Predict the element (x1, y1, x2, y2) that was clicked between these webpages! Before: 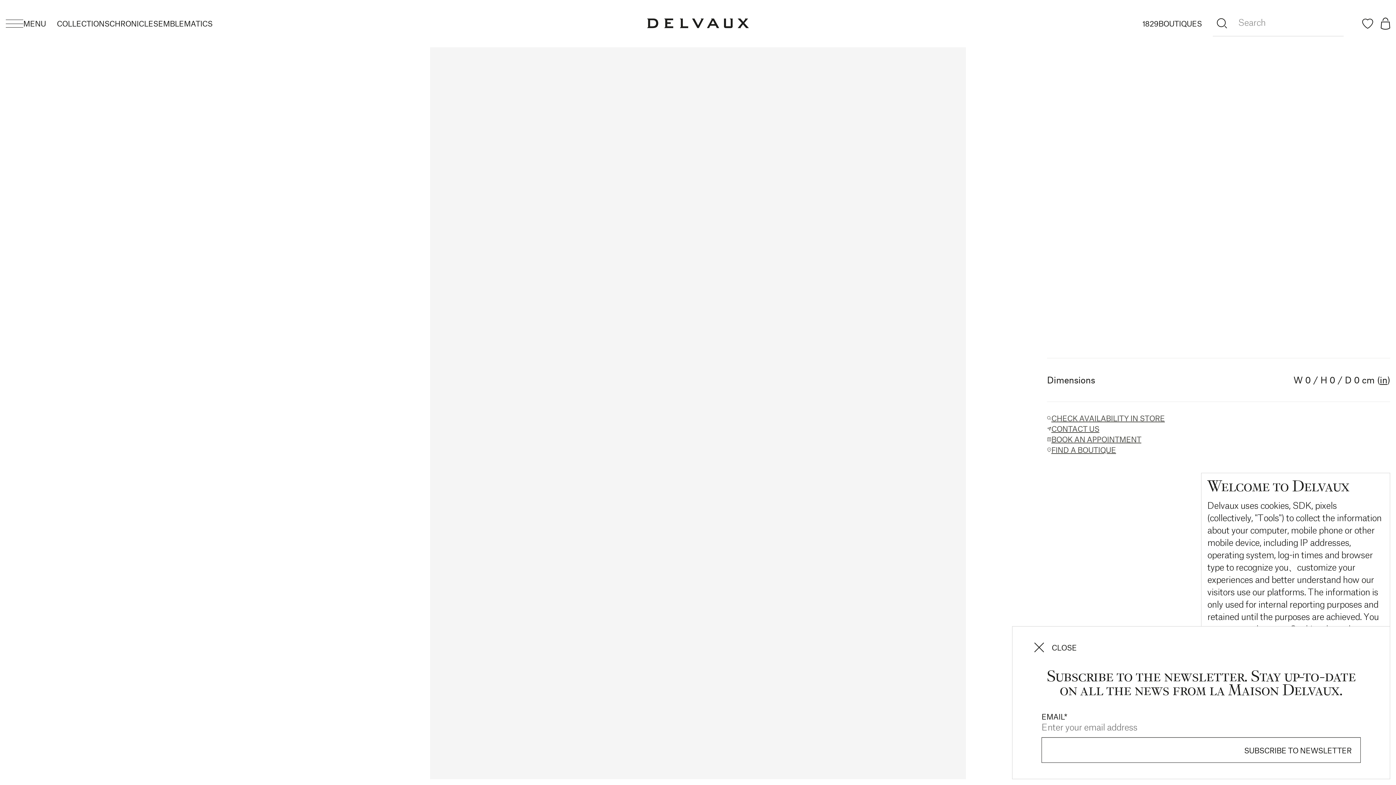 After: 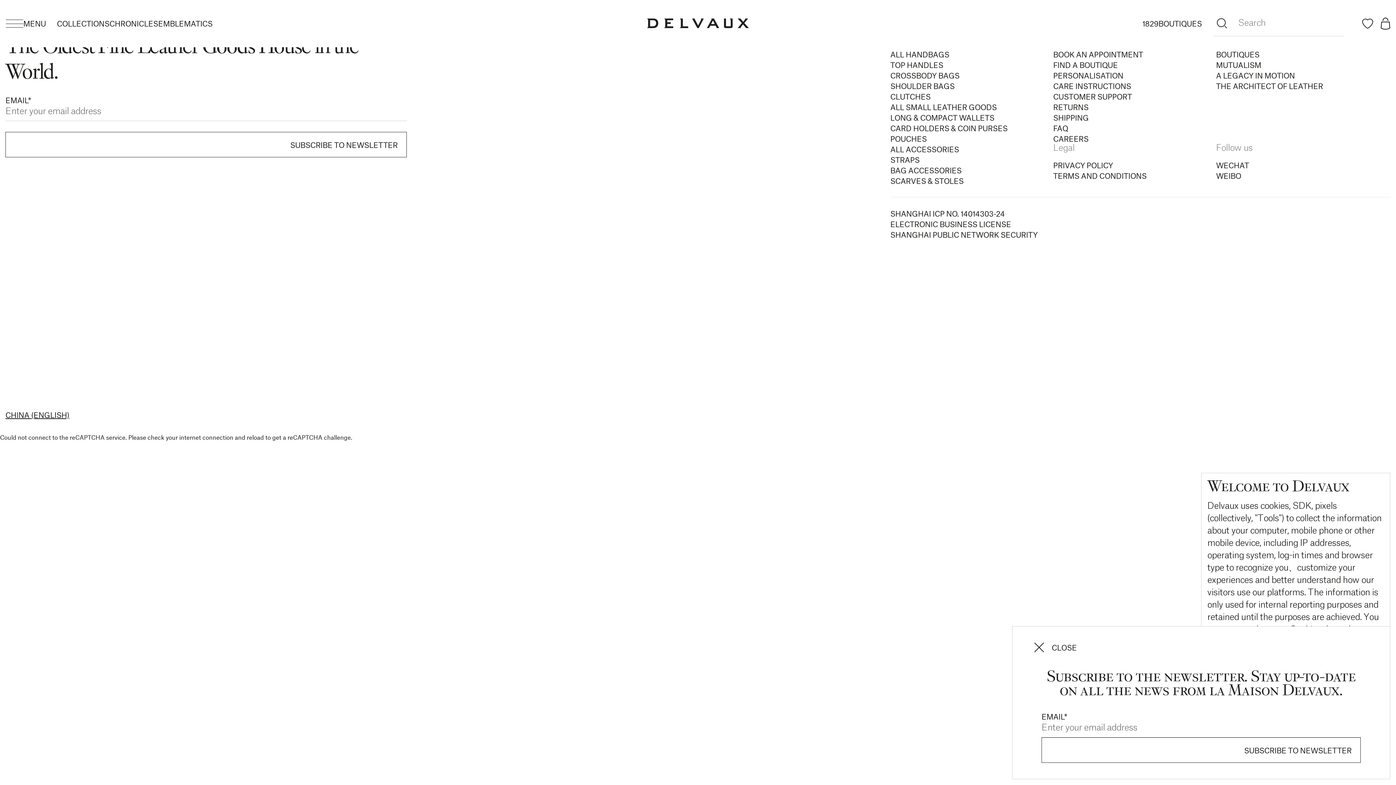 Action: label: BOUTIQUES bbox: (1158, 20, 1202, 27)